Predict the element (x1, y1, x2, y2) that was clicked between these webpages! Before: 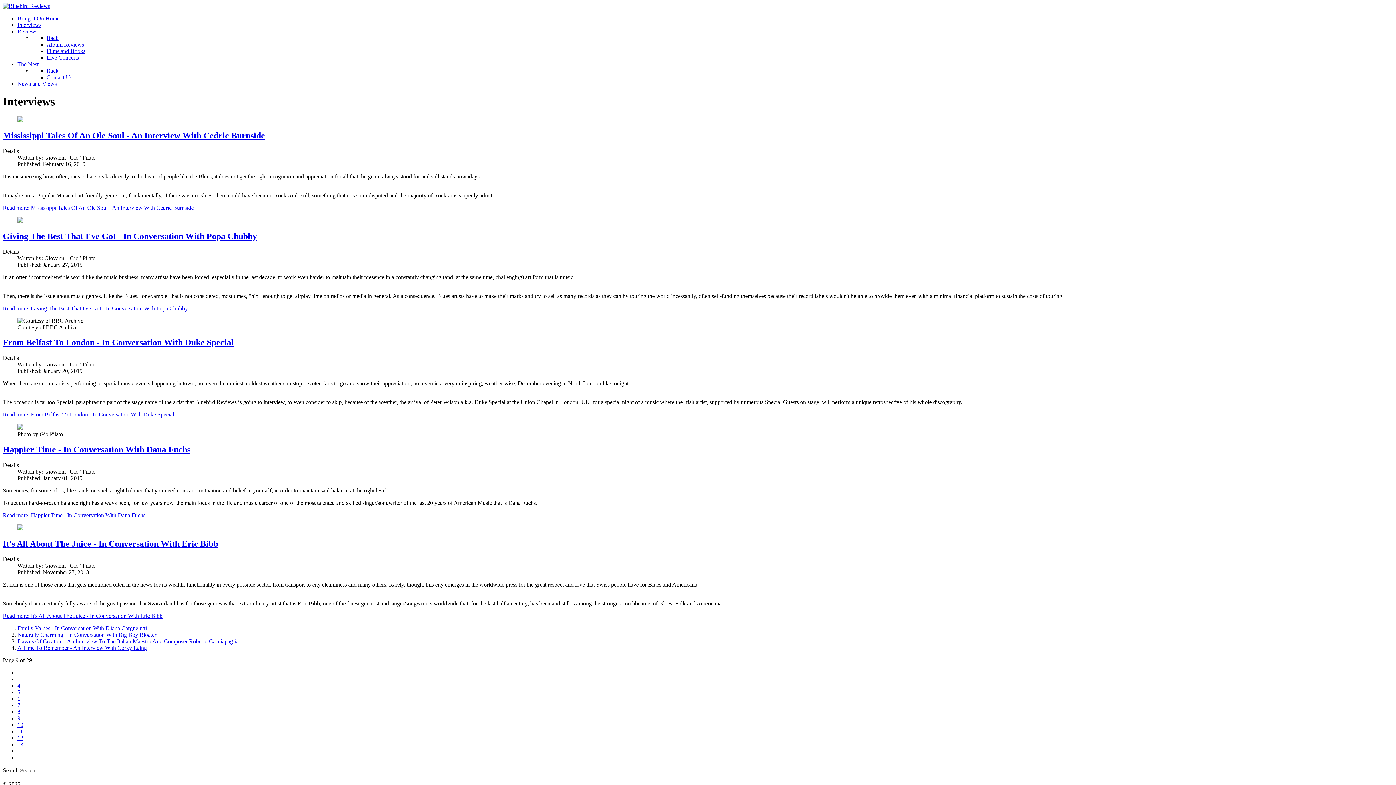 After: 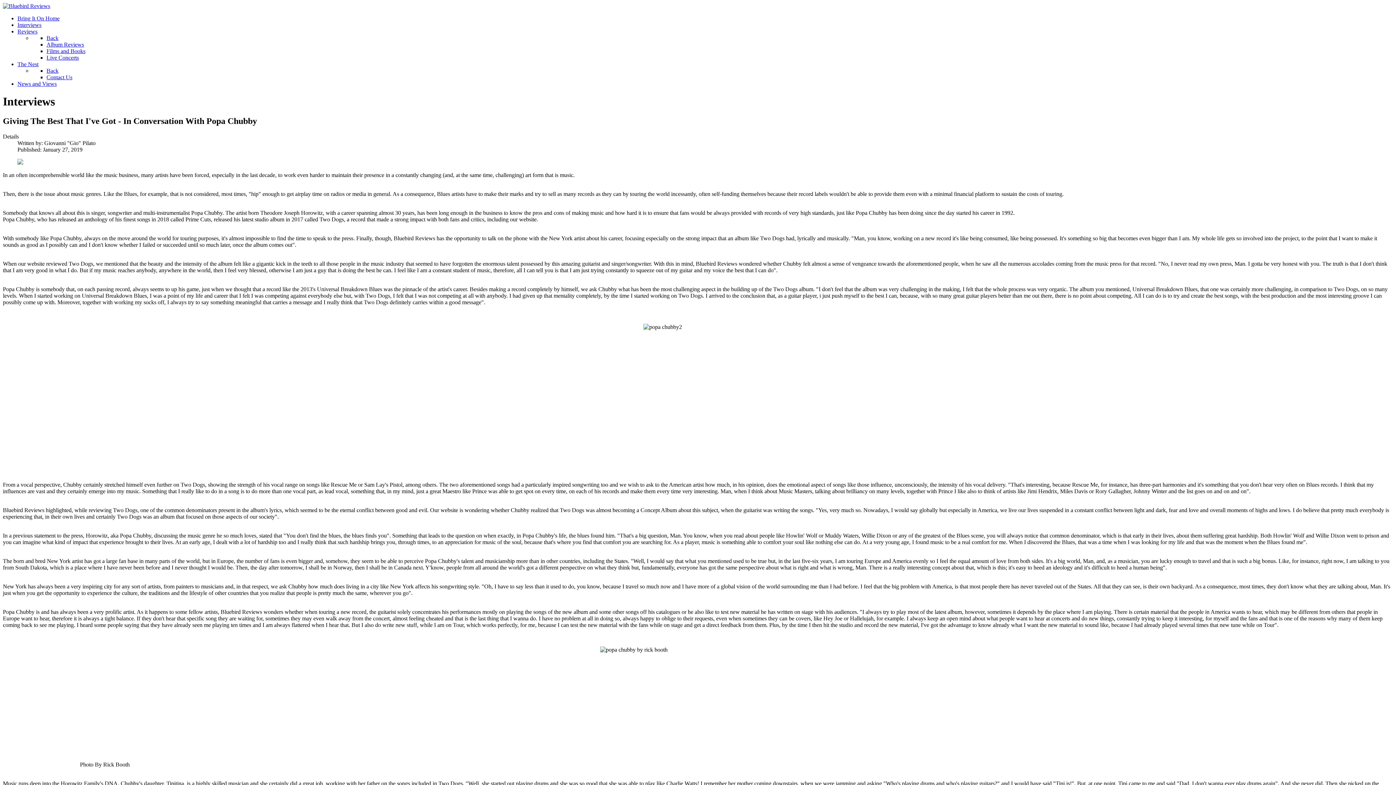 Action: label: Read more: Giving The Best That I've Got - In Conversation With Popa Chubby bbox: (2, 305, 188, 311)